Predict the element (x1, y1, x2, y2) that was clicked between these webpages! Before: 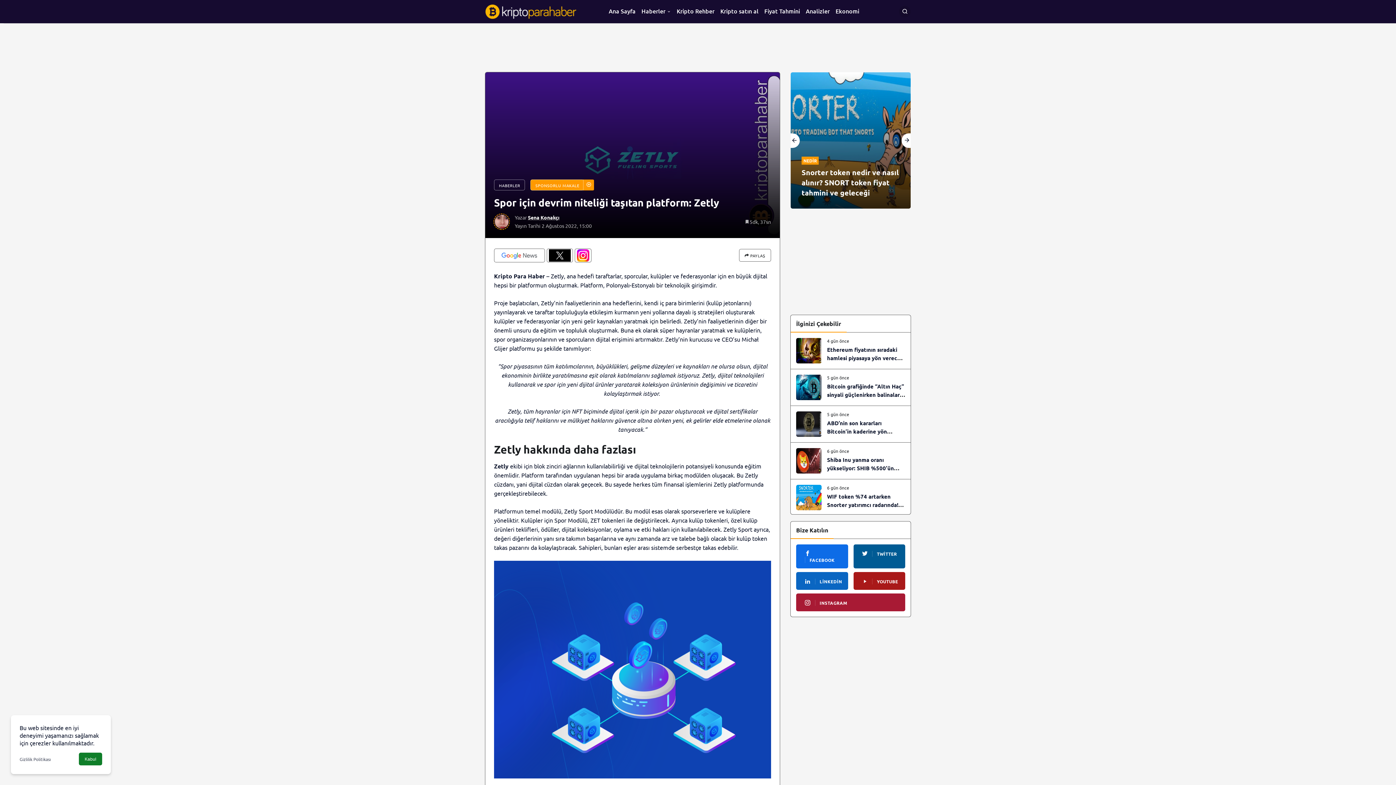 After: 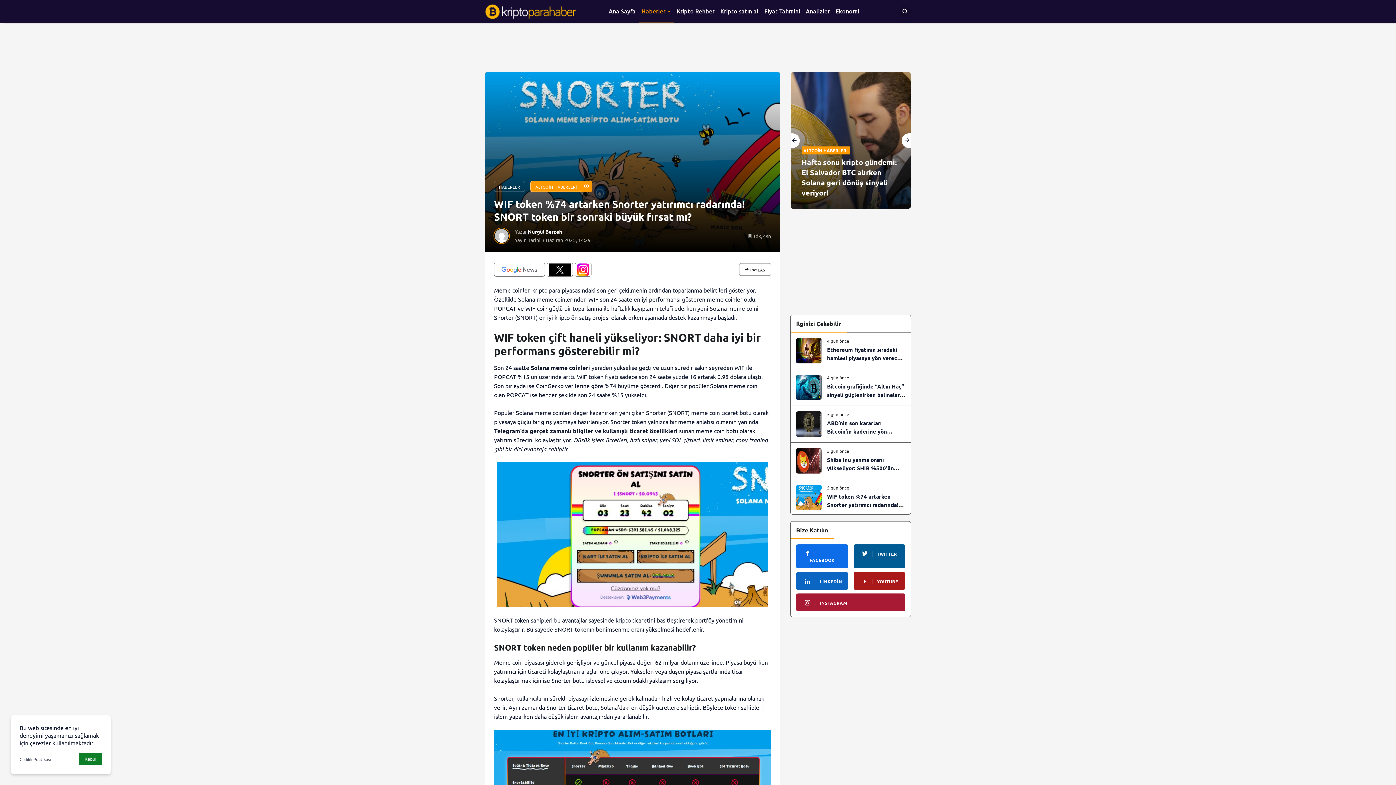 Action: bbox: (790, 479, 910, 516) label: WIF token %74 artarken Snorter yatırımcı radarında! SNORT token bir sonraki büyük fırsat mı?